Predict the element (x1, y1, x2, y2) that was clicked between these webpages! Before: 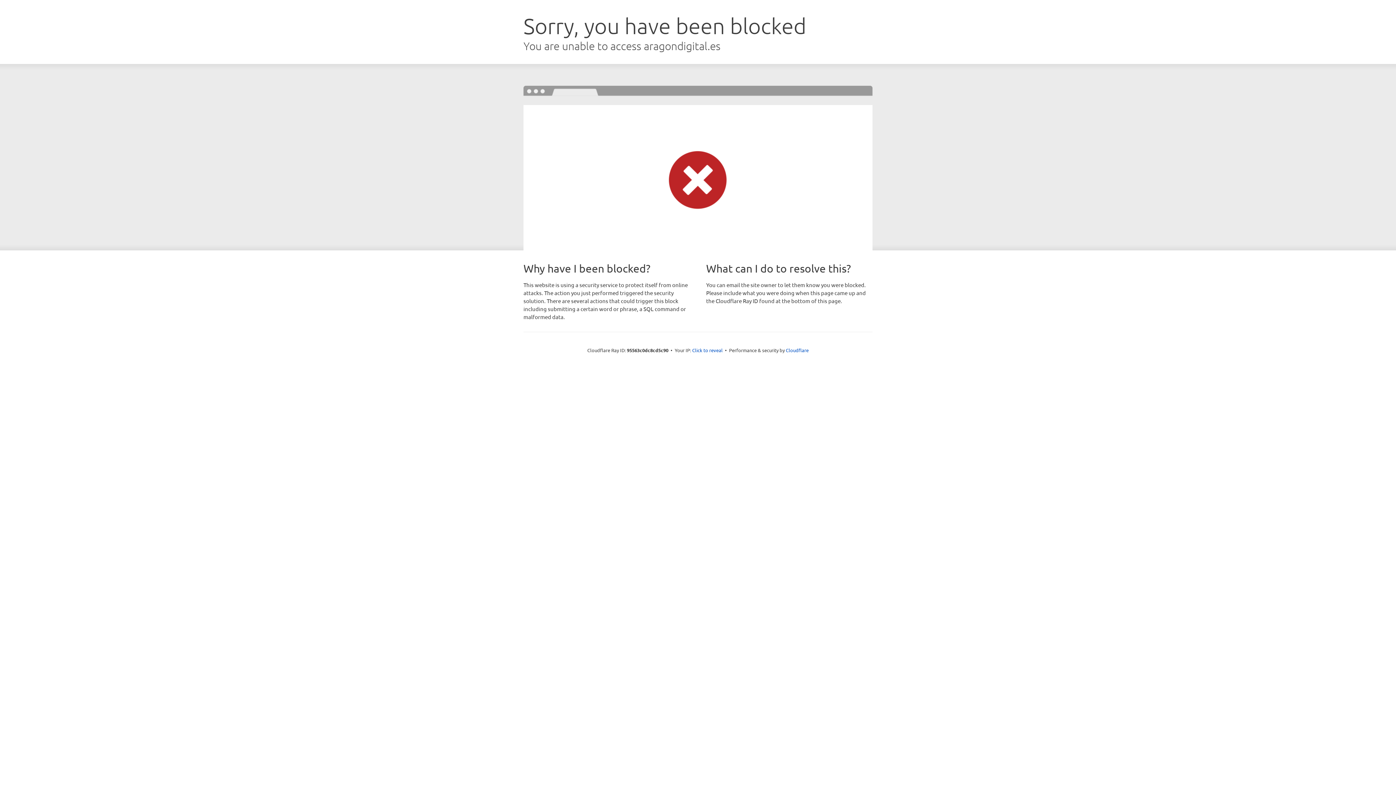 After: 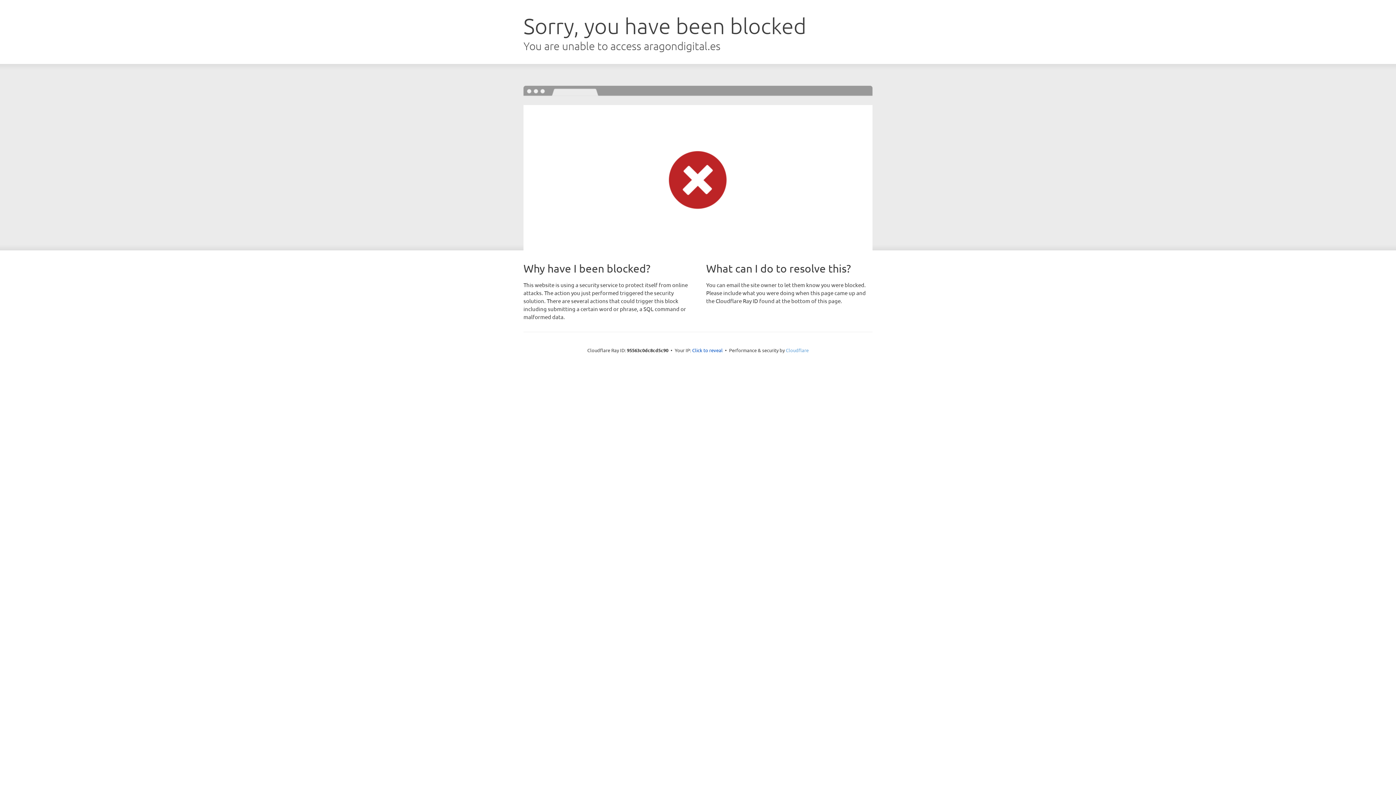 Action: bbox: (786, 347, 808, 353) label: Cloudflare